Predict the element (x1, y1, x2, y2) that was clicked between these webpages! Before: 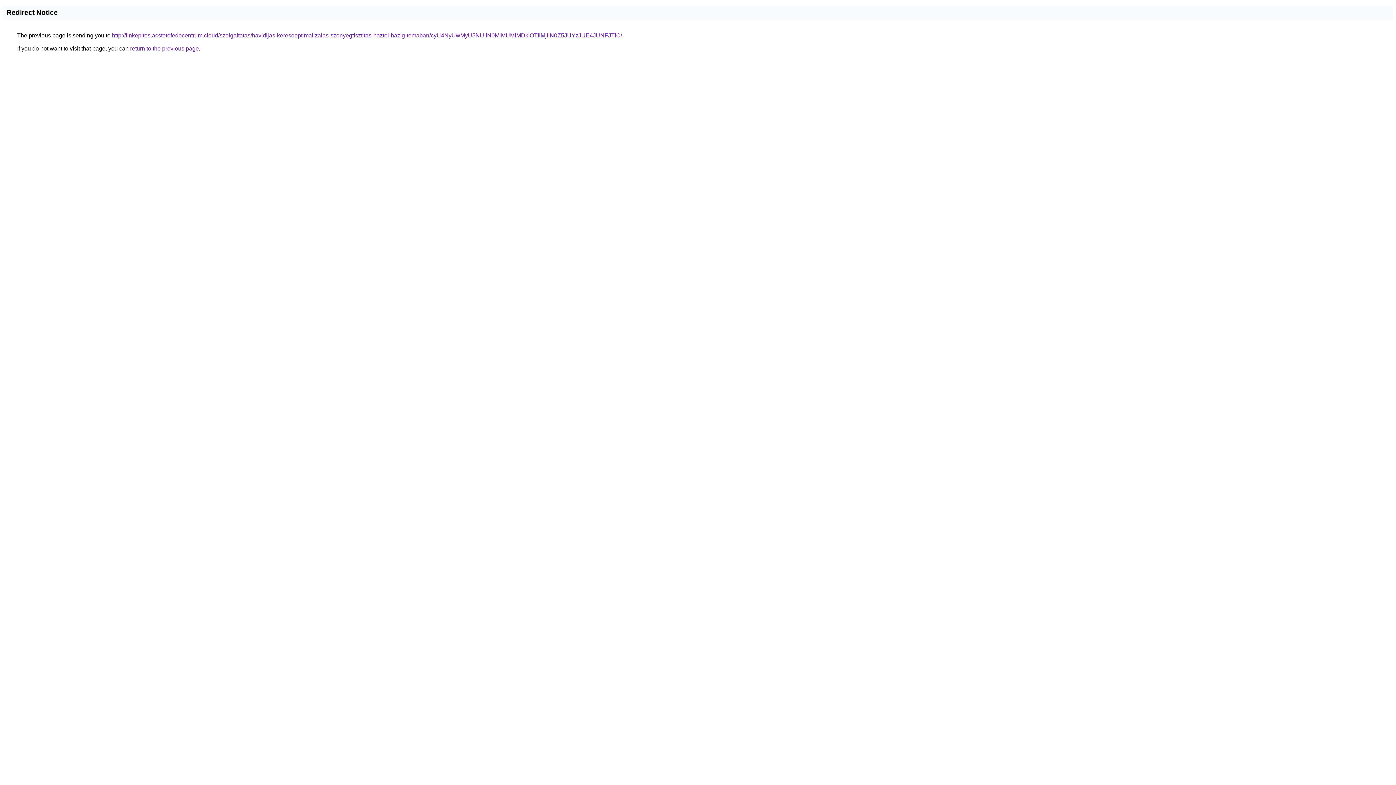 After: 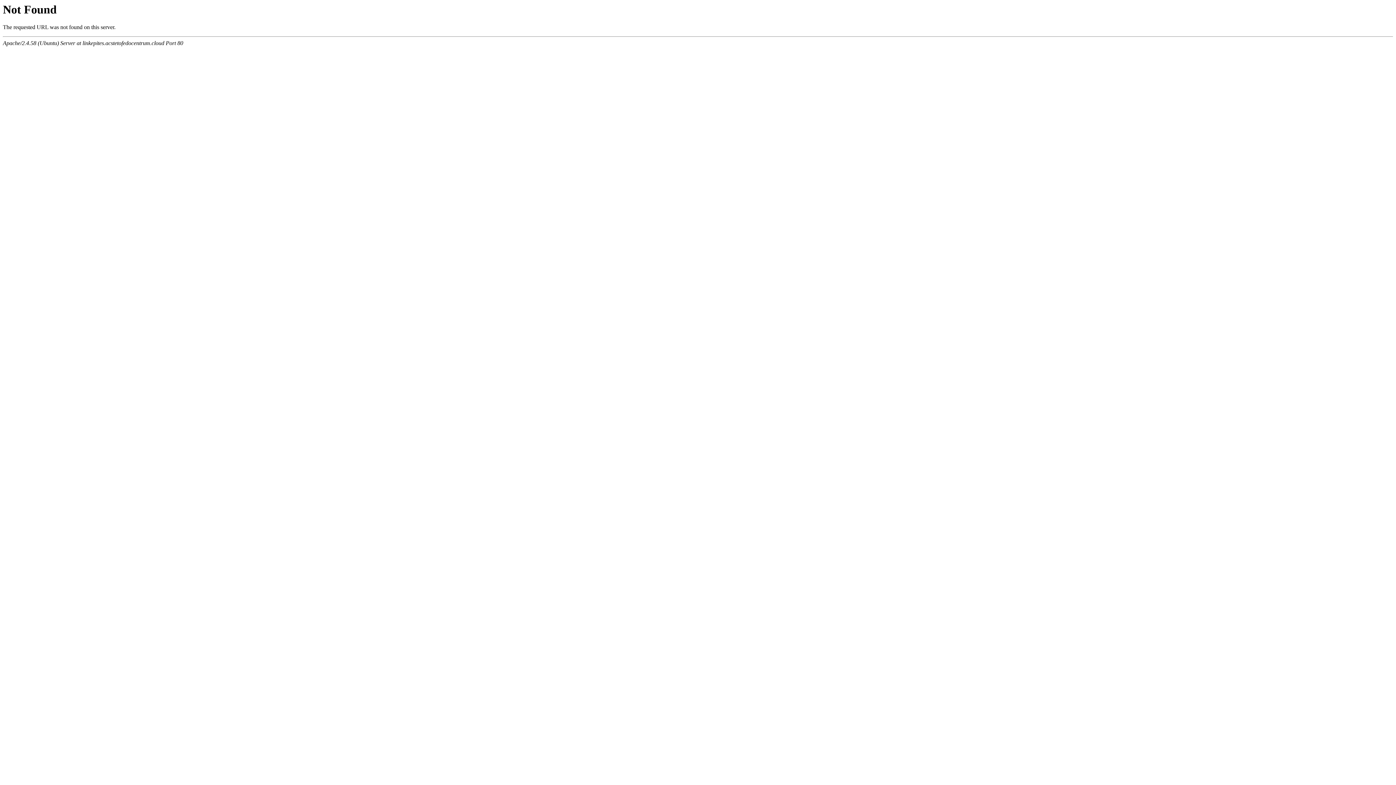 Action: bbox: (112, 32, 622, 38) label: http://linkepites.acstetofedocentrum.cloud/szolgaltatas/havidijas-keresooptimalizalas-szonyegtisztitas-haztol-hazig-temaban/cyU4NyUwMyU5NUIlN0MlMUMlMDklOTIlMjIlN0Z5JUYzJUE4JUNFJTlC/